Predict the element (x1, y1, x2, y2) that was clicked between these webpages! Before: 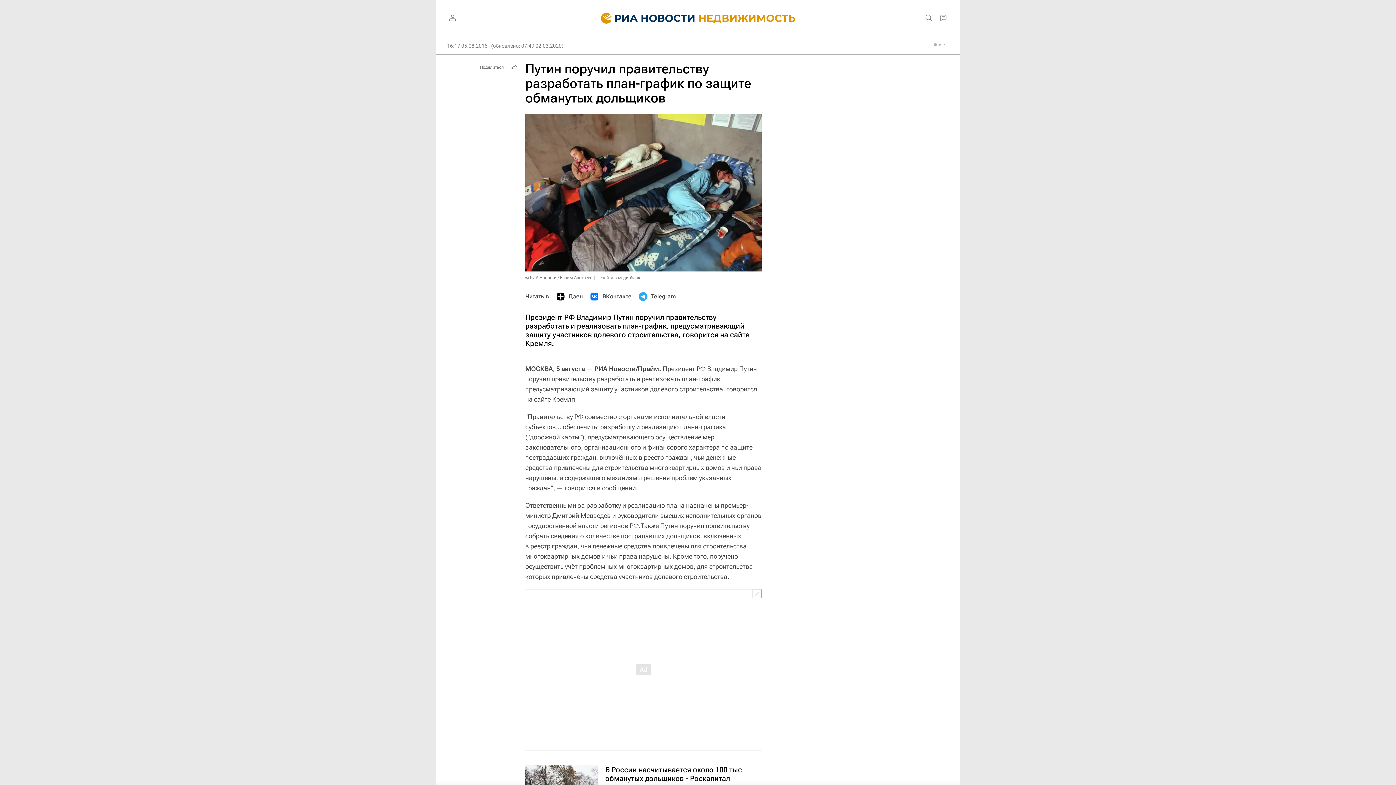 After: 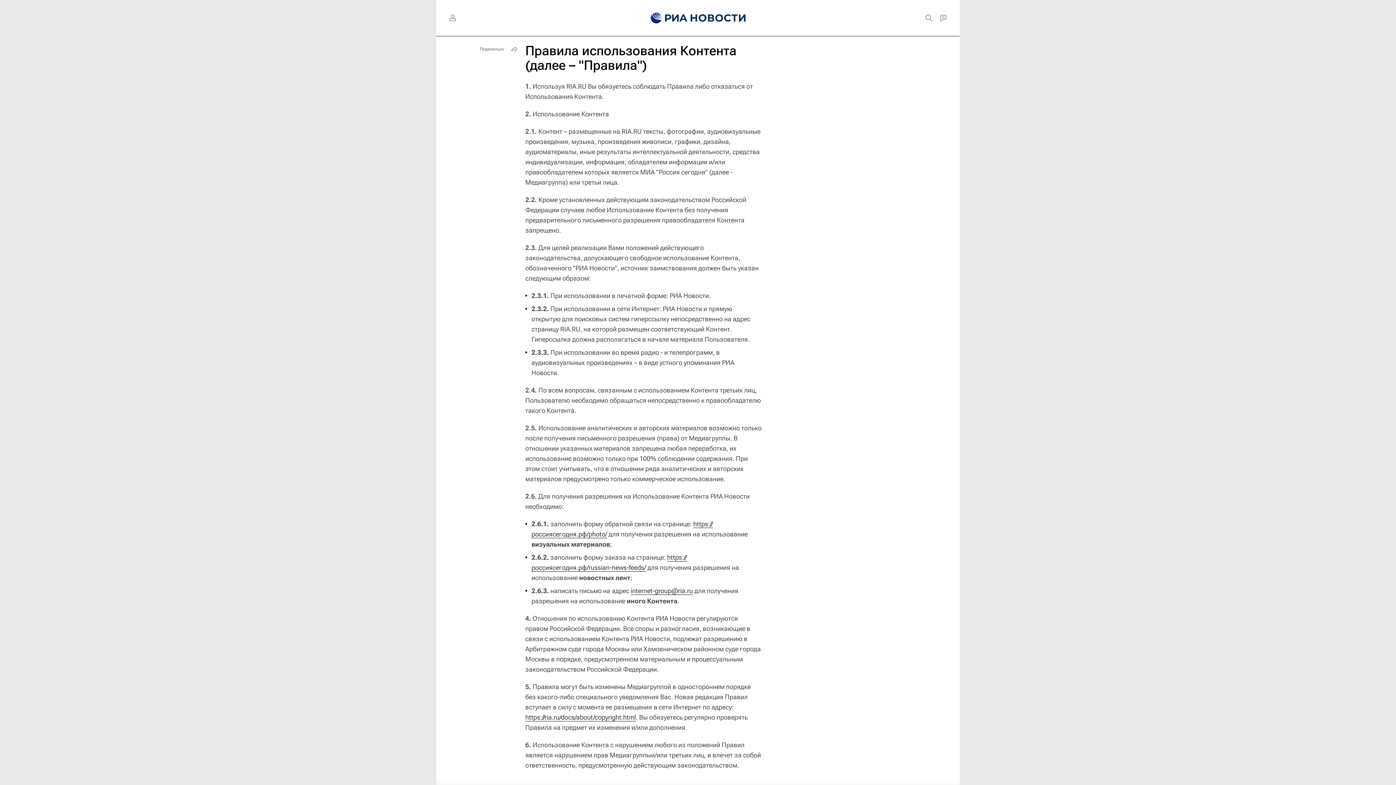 Action: bbox: (525, 275, 592, 280) label: © РИА Новости / Вадим Алексеев